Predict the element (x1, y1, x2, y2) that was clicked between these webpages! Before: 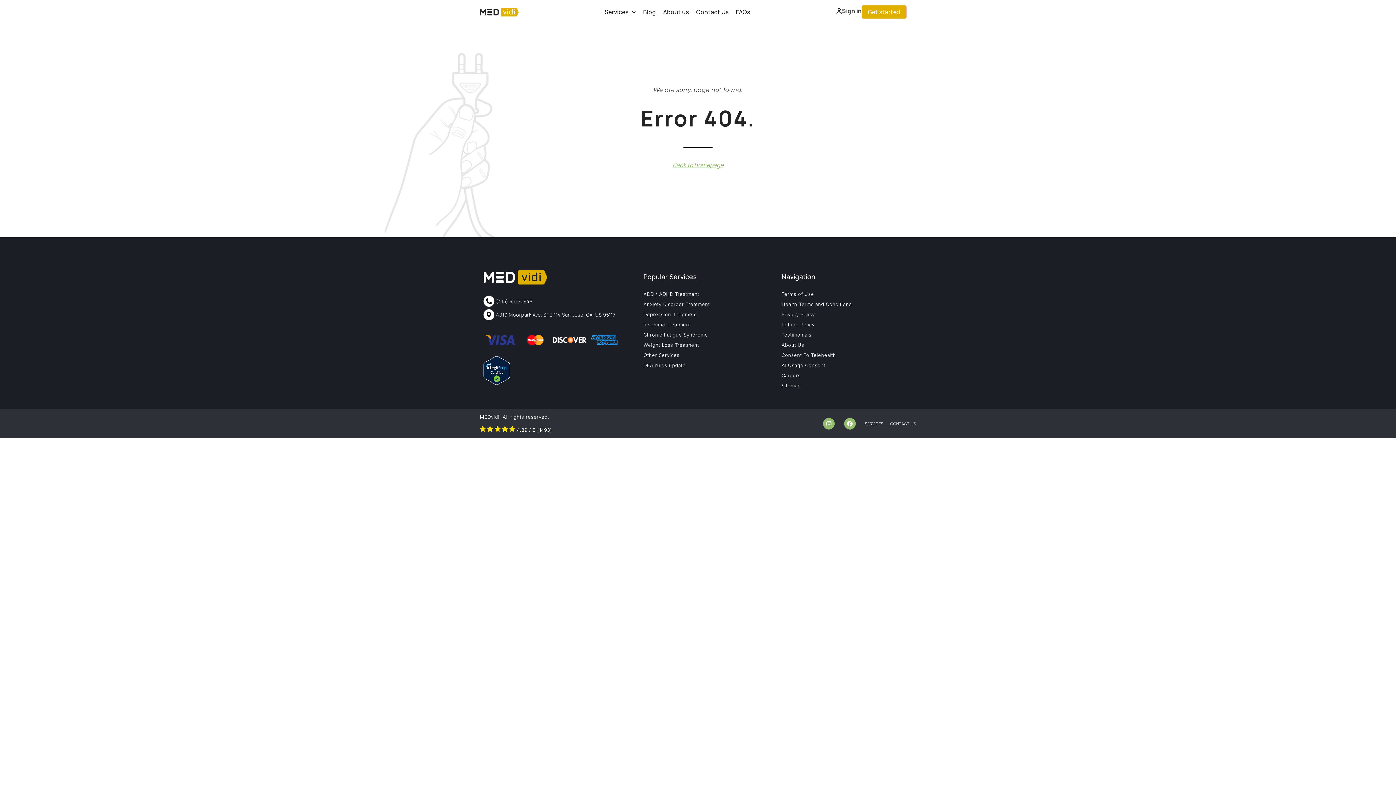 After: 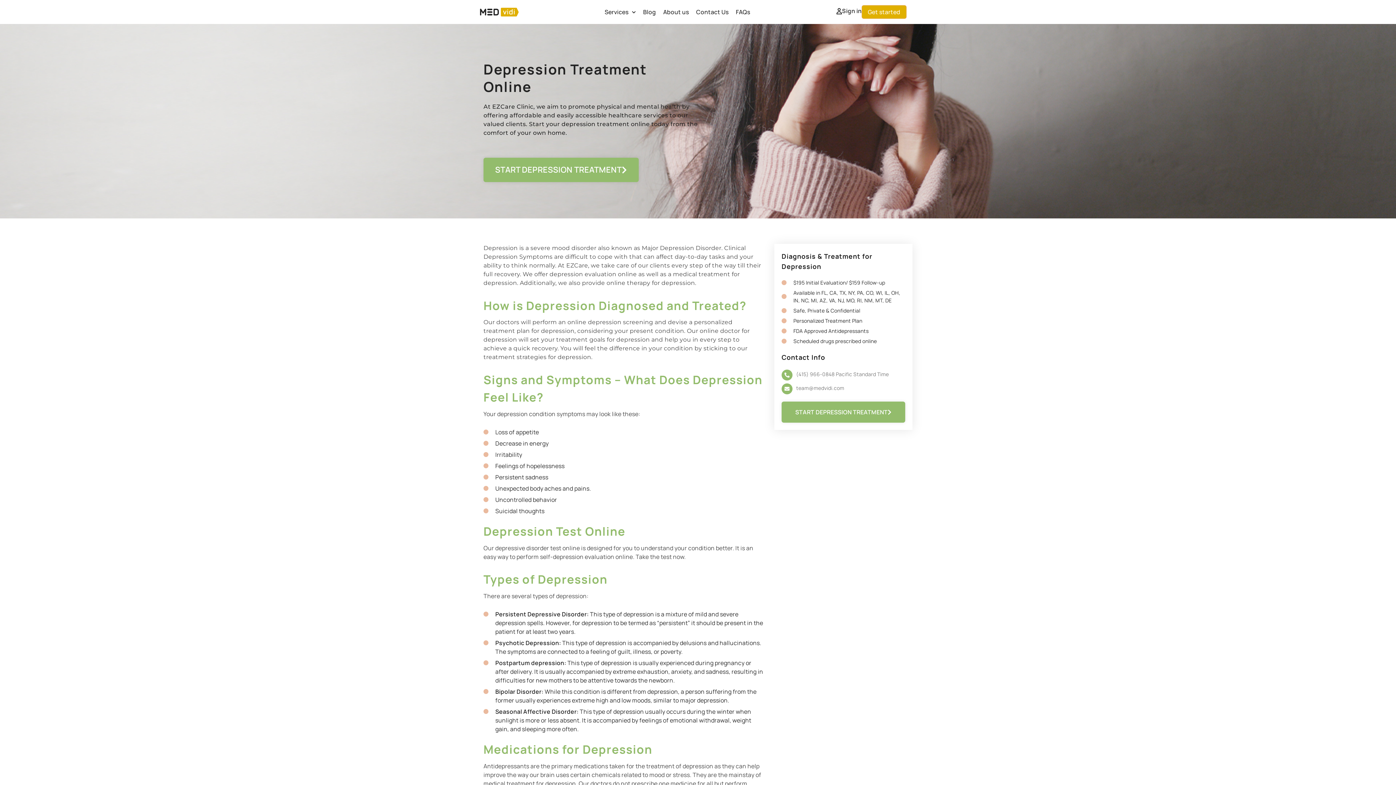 Action: bbox: (643, 309, 759, 319) label: Depression Treatment